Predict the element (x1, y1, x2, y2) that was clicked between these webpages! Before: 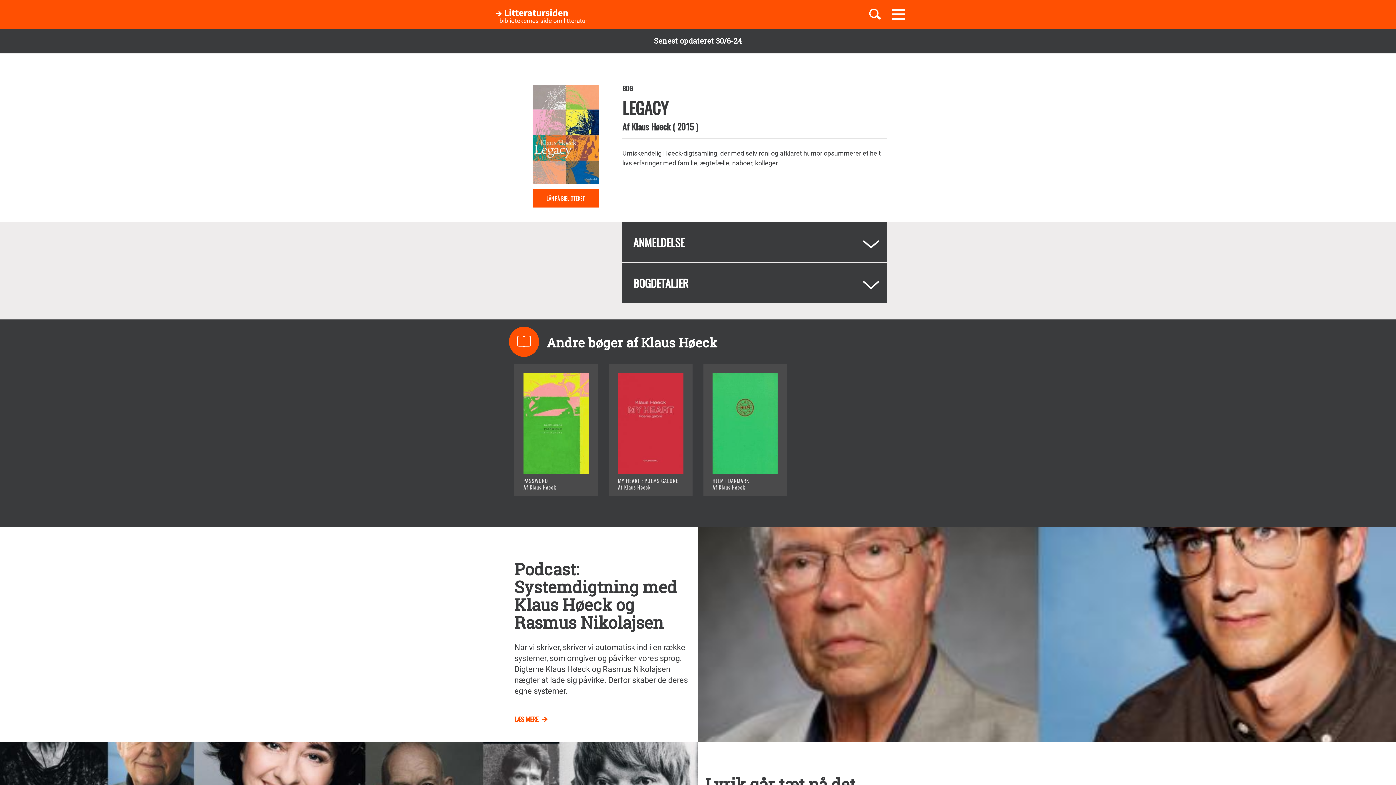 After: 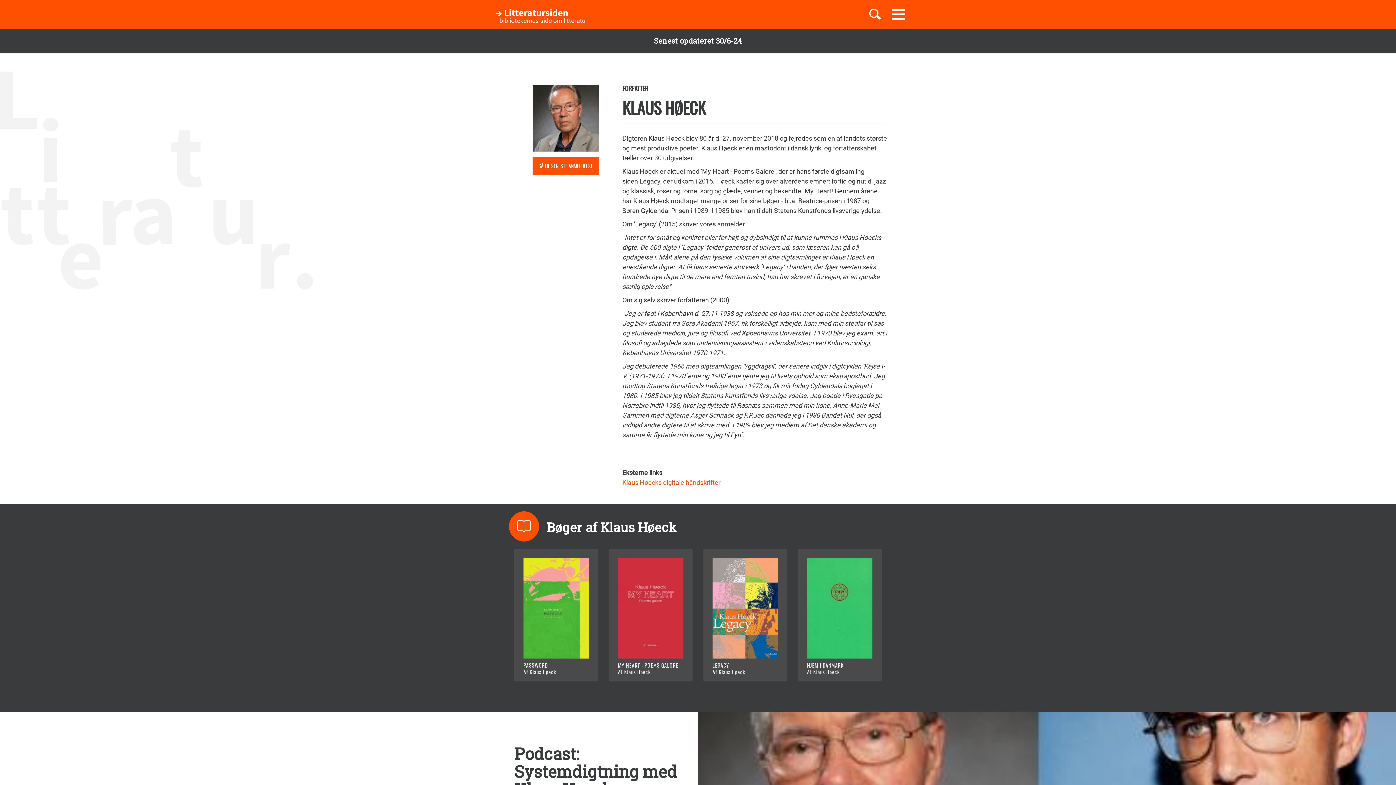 Action: label: Klaus Høeck bbox: (631, 120, 670, 133)